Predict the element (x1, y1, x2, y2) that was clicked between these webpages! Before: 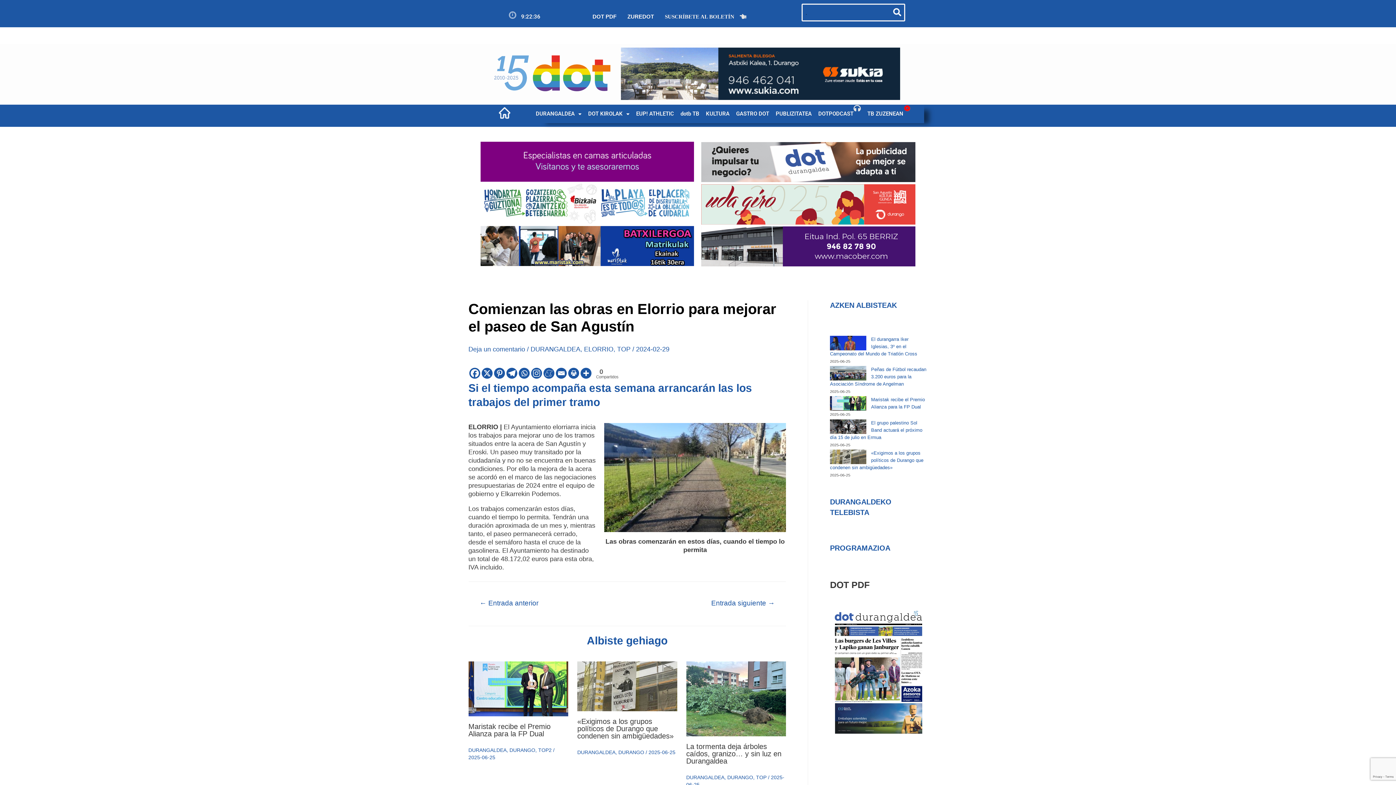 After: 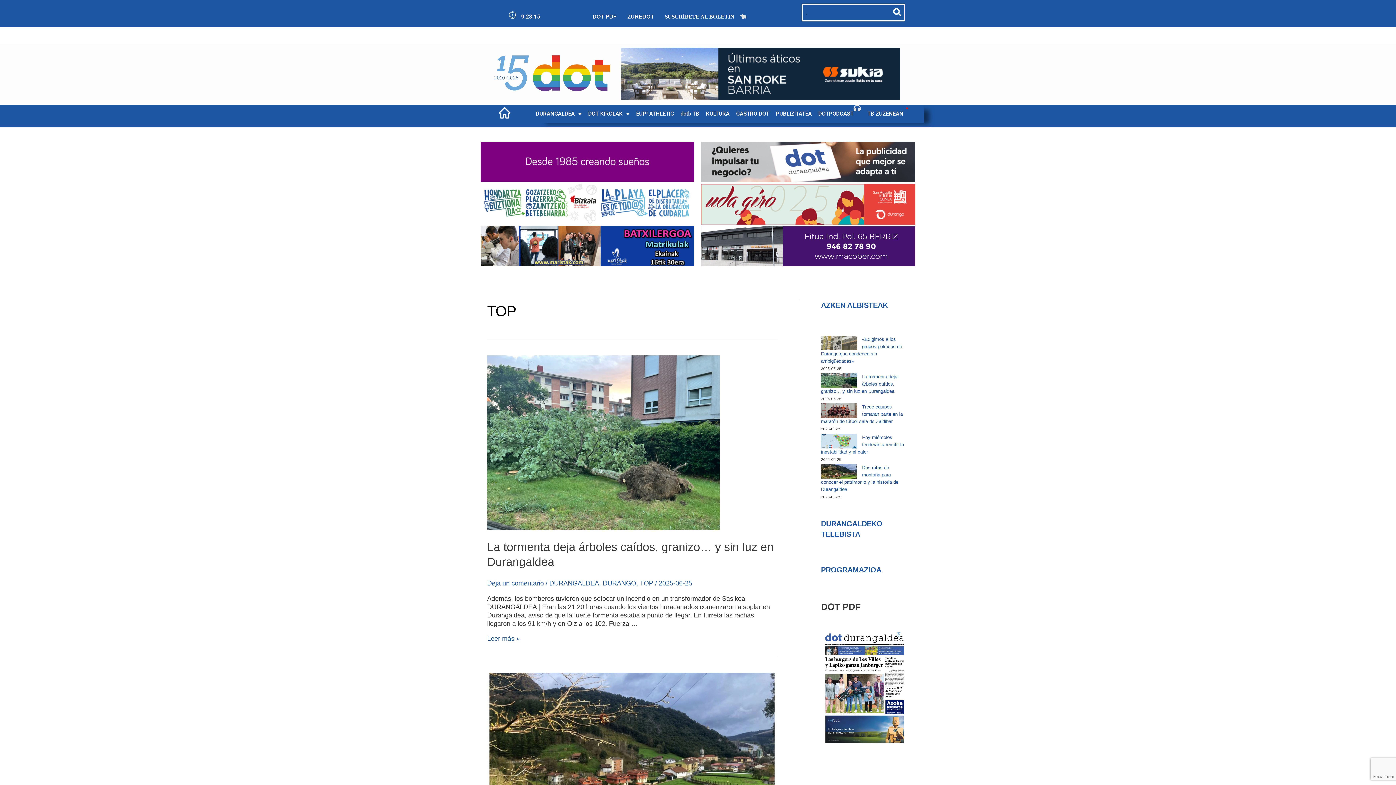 Action: bbox: (617, 345, 630, 353) label: TOP